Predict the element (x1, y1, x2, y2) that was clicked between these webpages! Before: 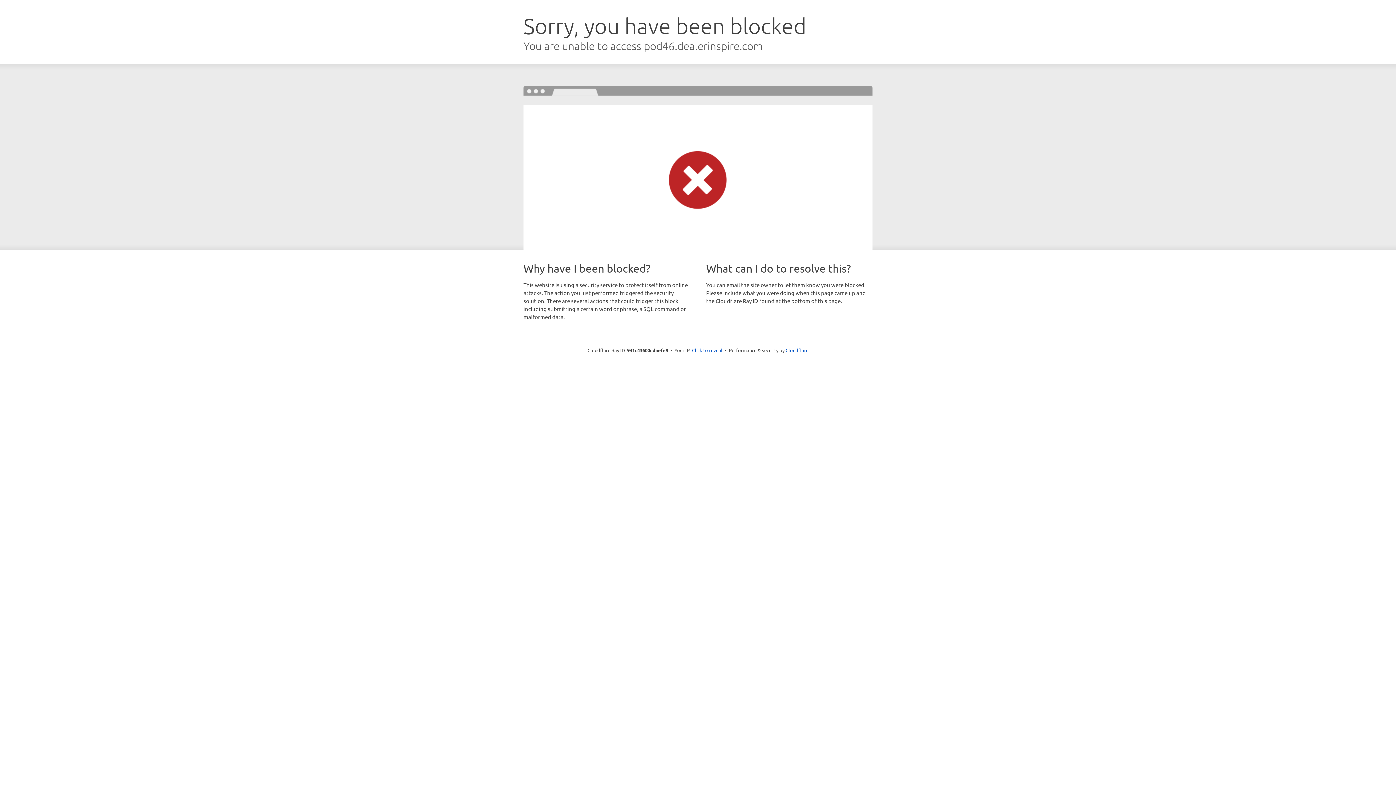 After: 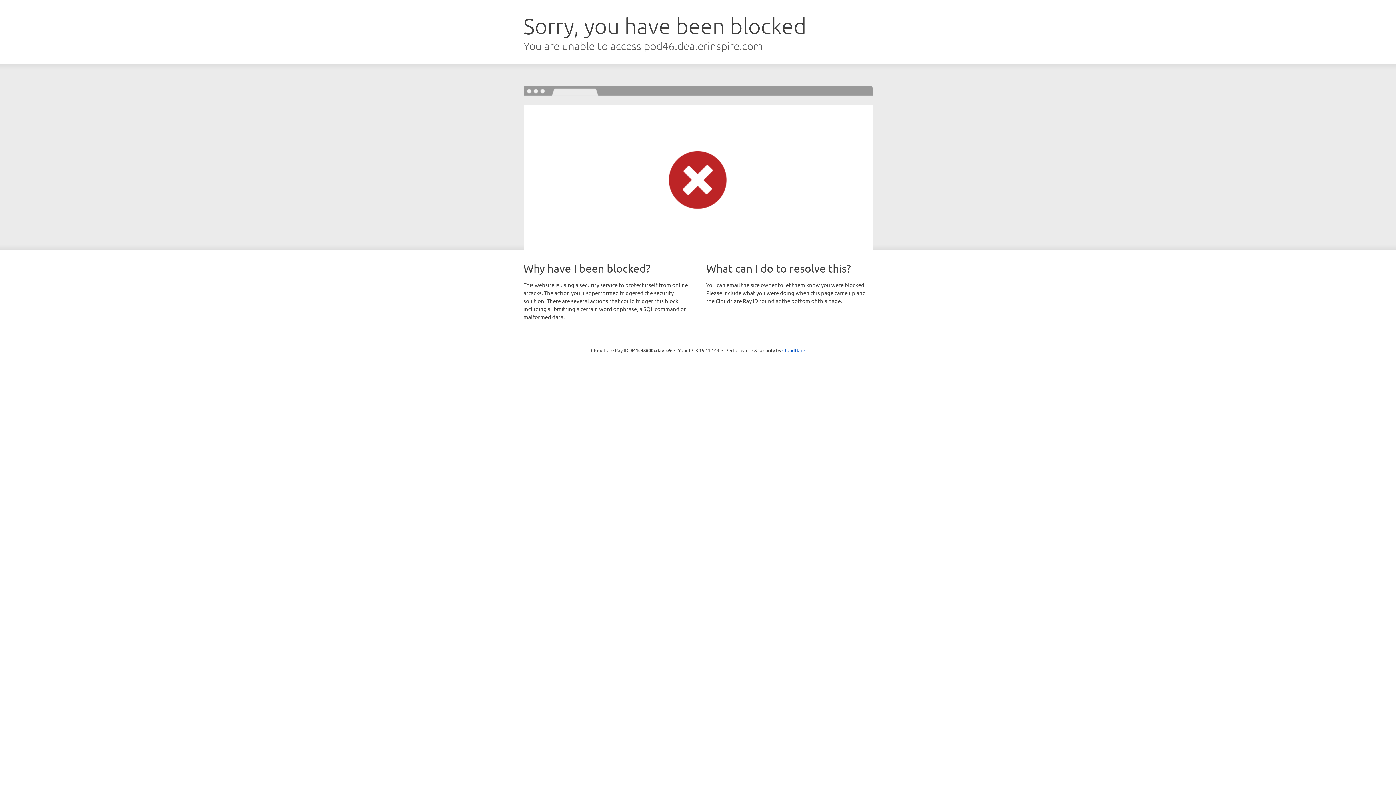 Action: label: Click to reveal bbox: (692, 346, 722, 353)